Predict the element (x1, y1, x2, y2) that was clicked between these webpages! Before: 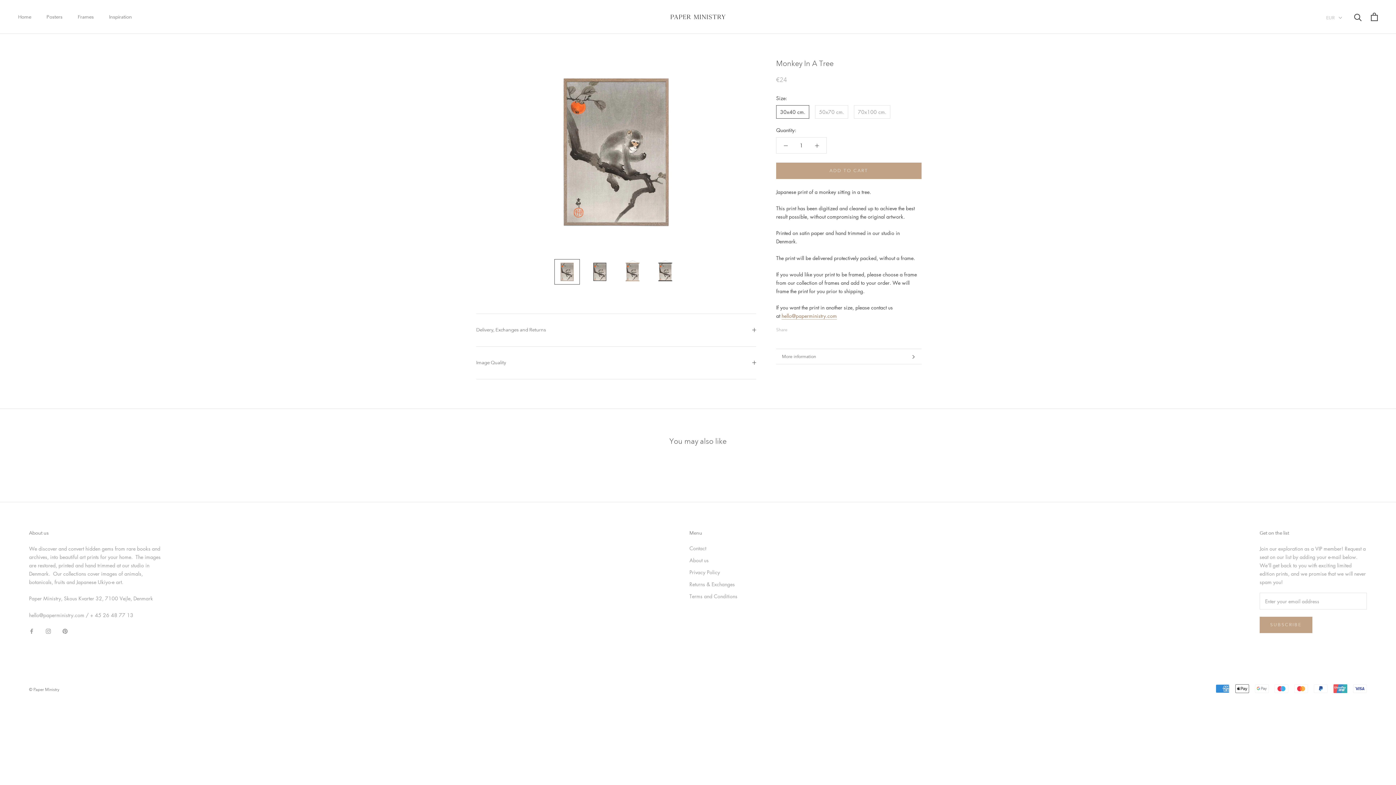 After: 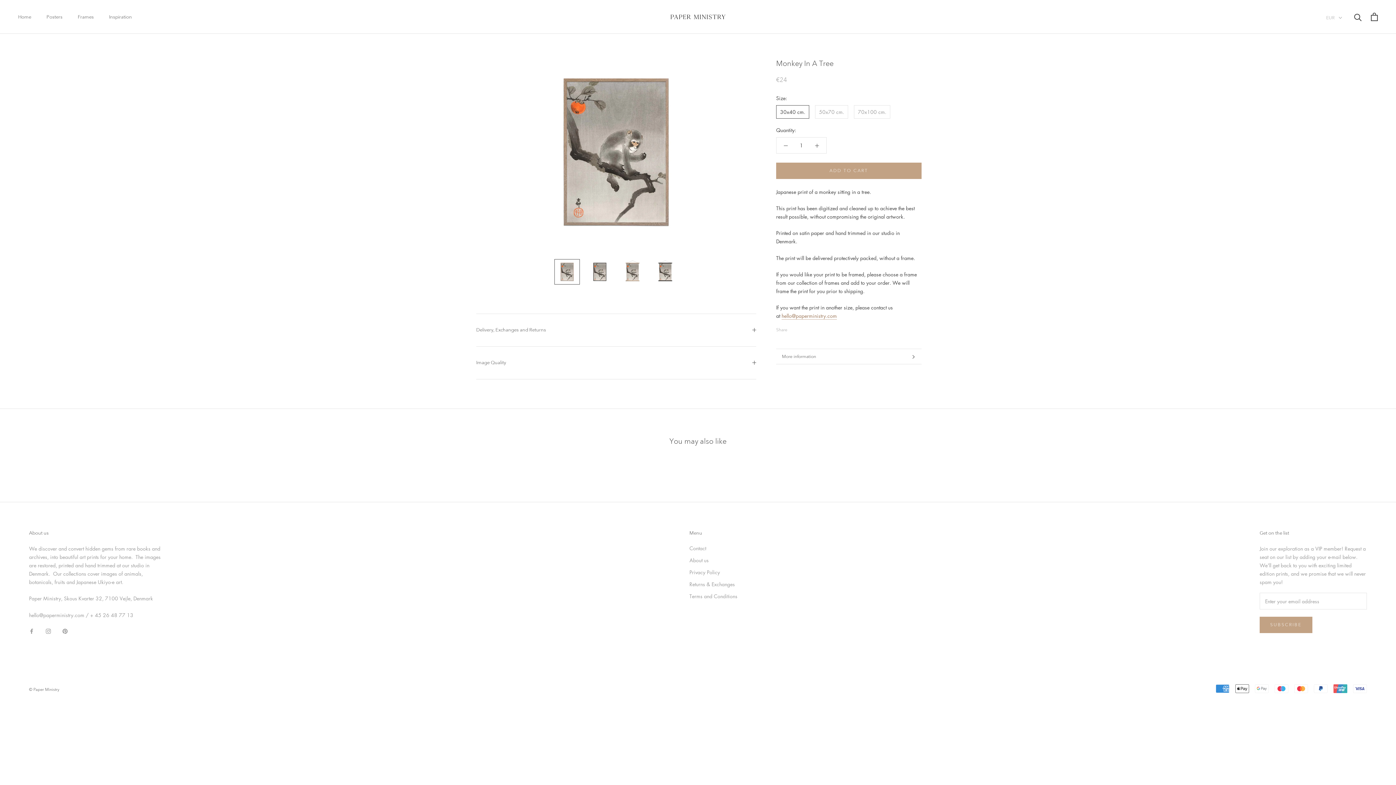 Action: label: ADD TO CART bbox: (776, 162, 921, 178)